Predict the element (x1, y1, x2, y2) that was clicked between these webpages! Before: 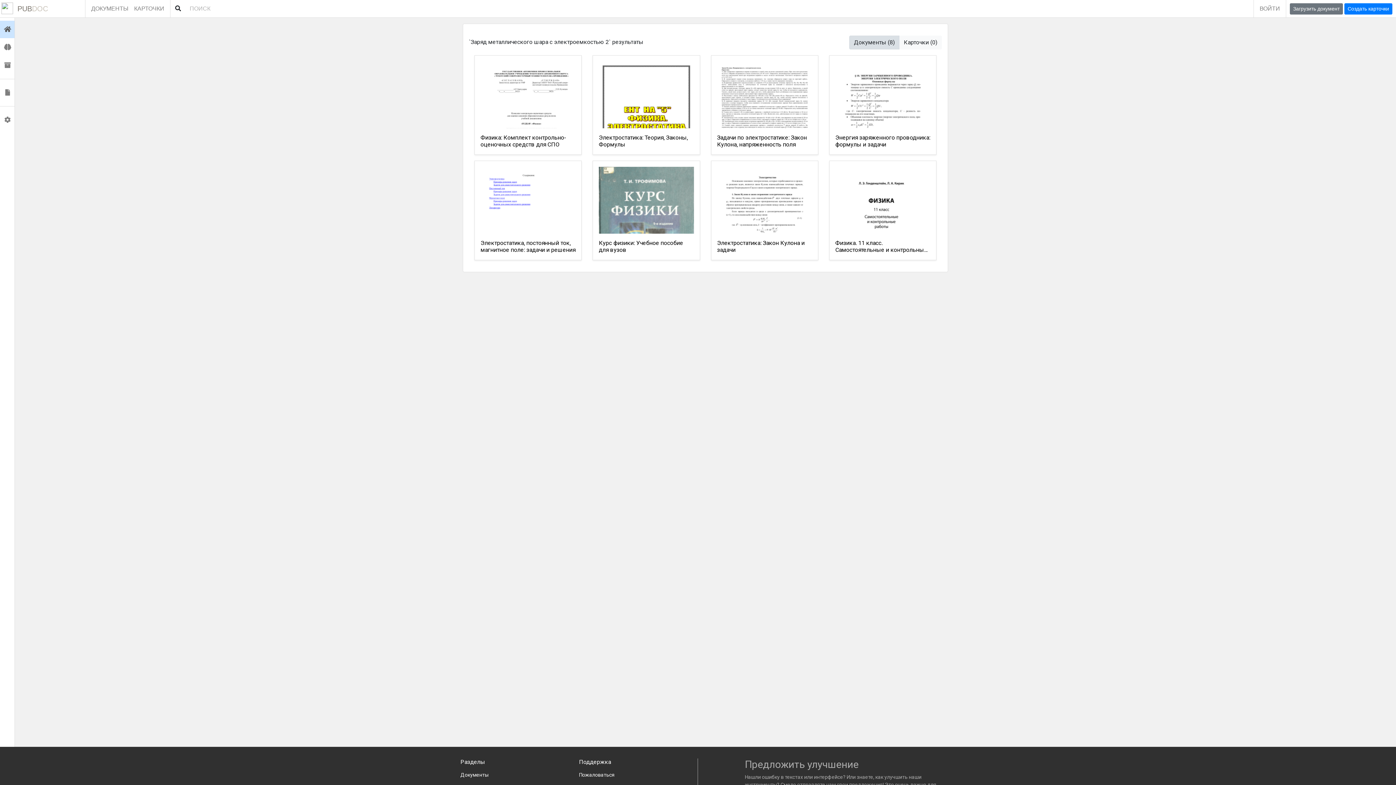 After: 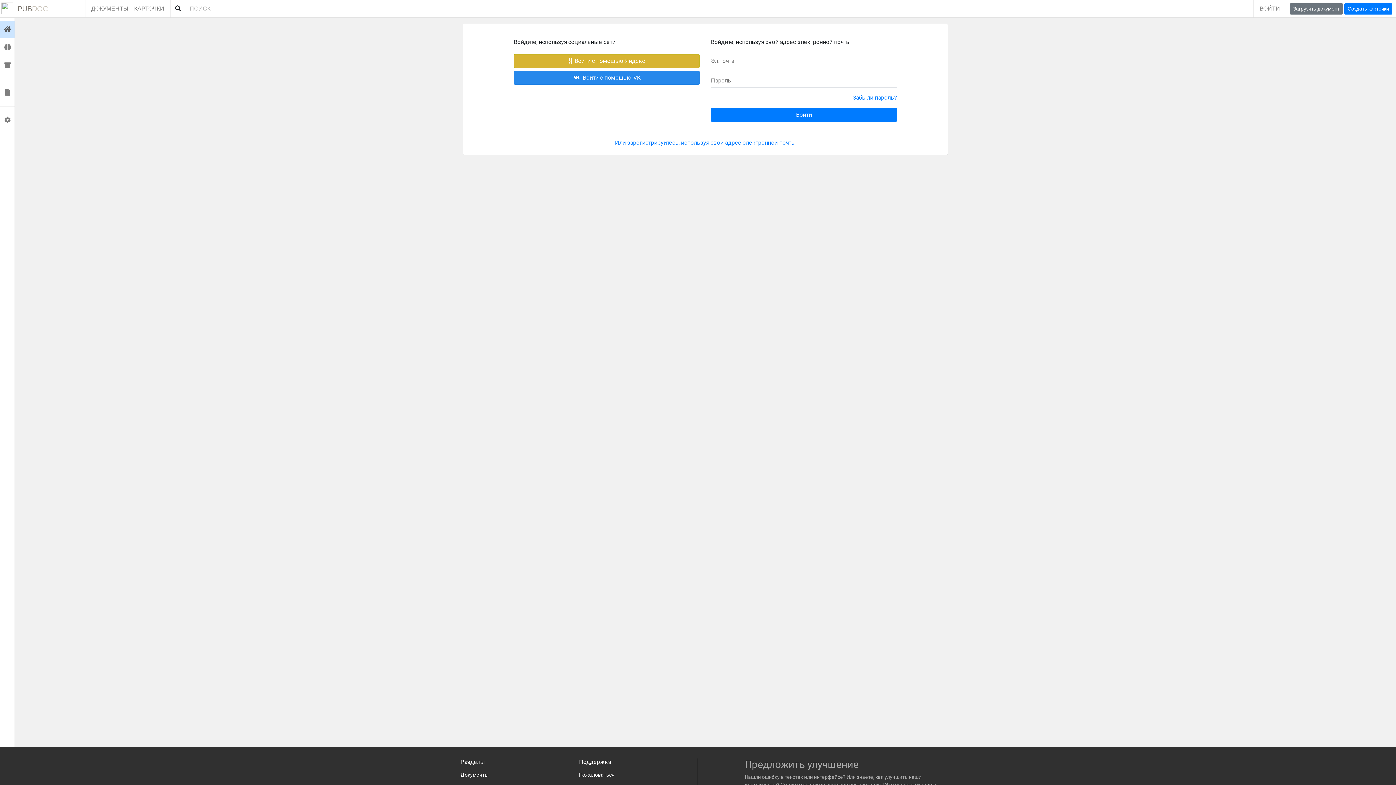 Action: bbox: (0, 38, 14, 56) label:  Карточки